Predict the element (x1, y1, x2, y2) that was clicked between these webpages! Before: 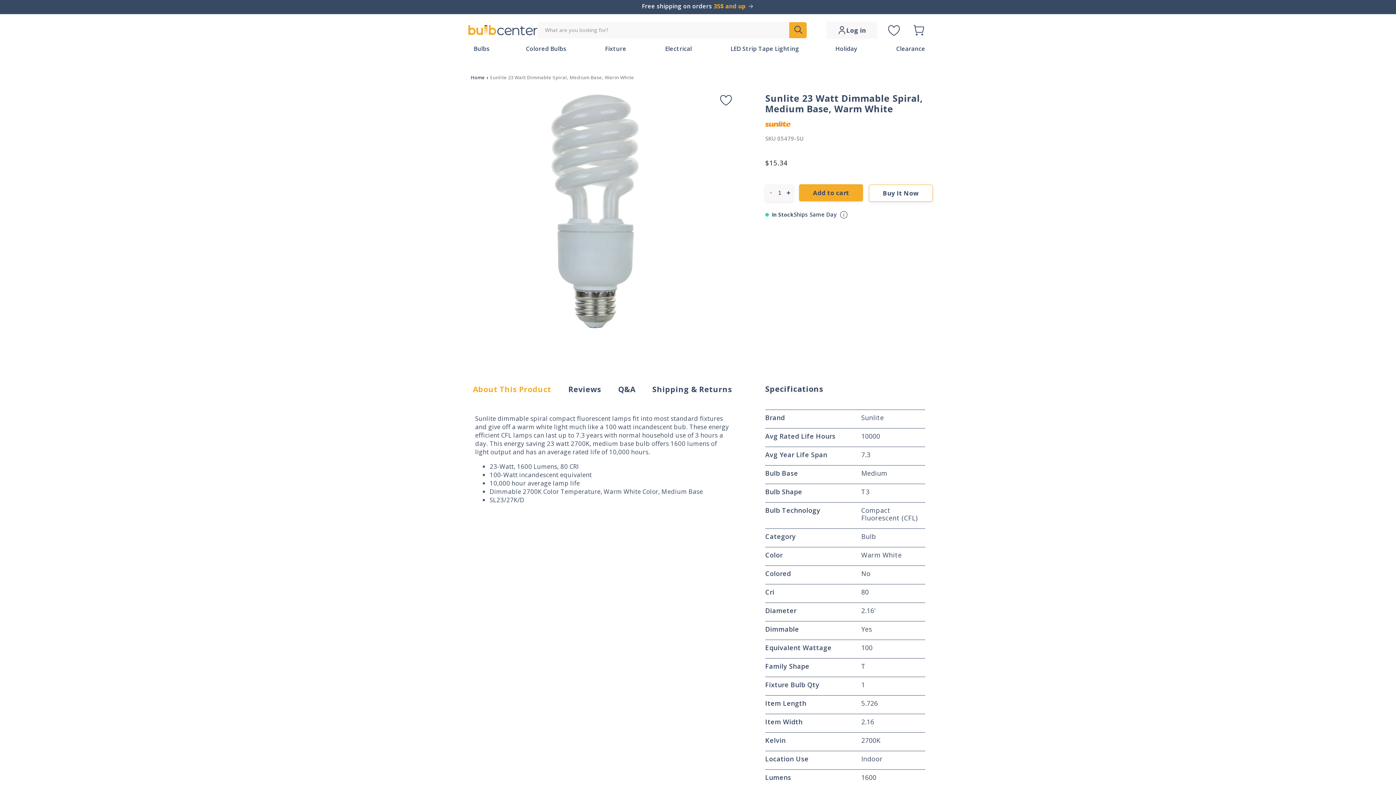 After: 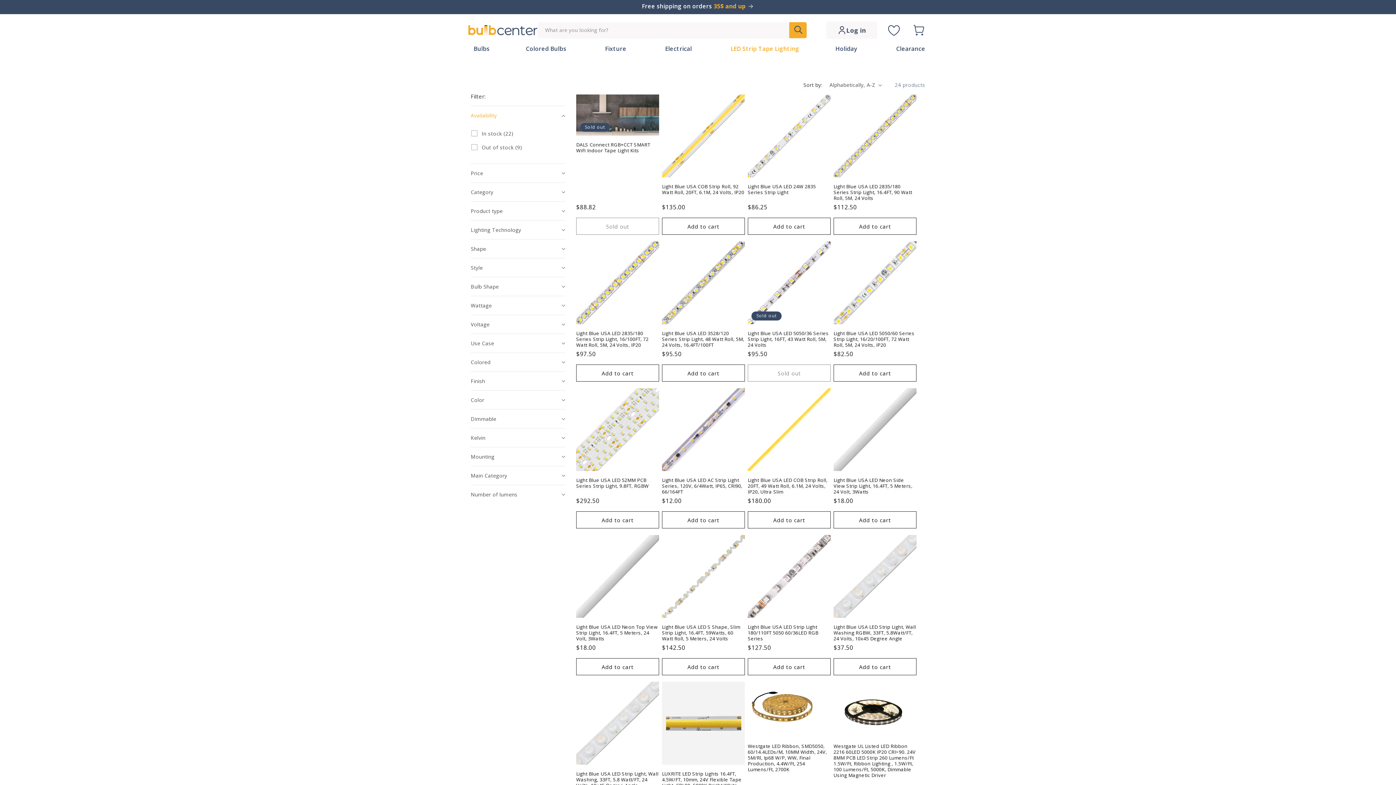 Action: label: LED Strip Tape Lighting bbox: (723, 46, 806, 58)